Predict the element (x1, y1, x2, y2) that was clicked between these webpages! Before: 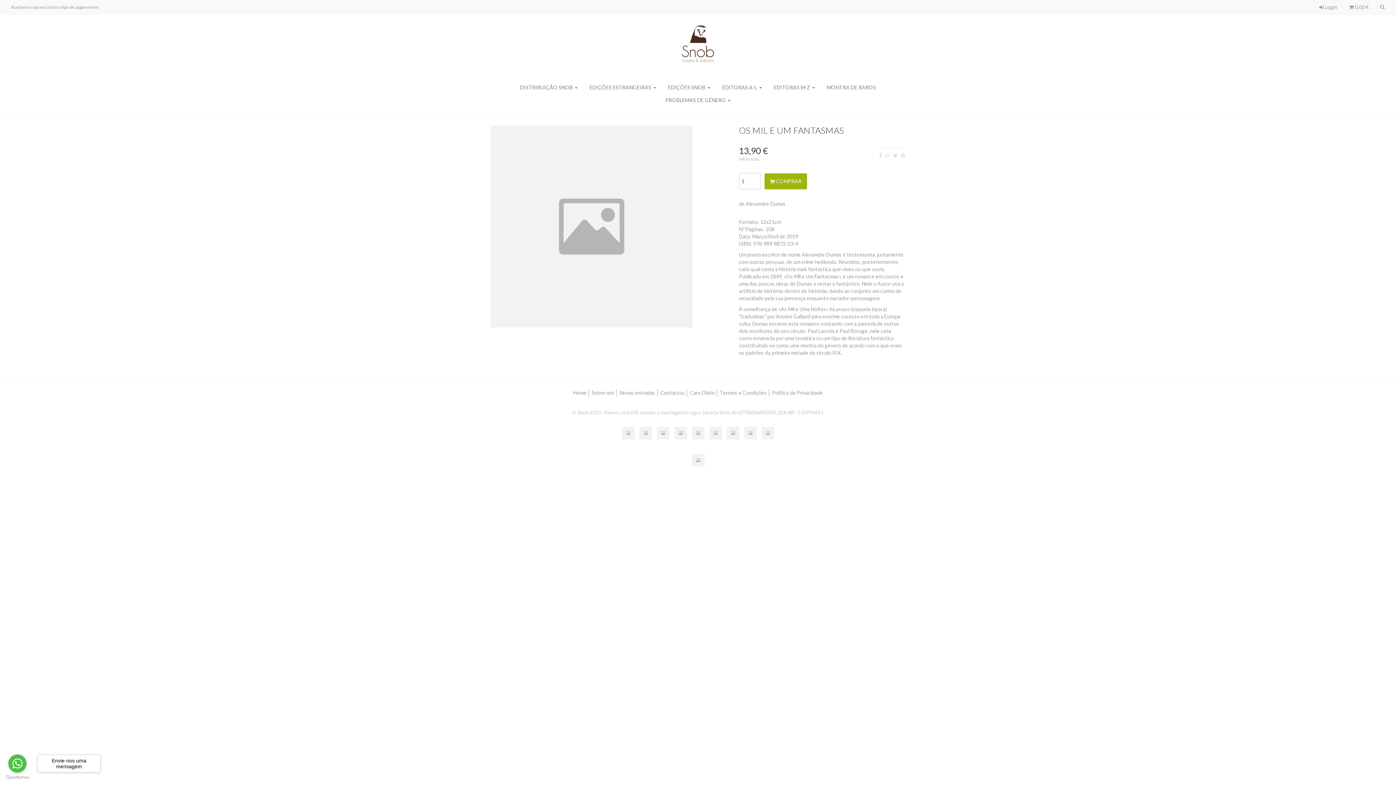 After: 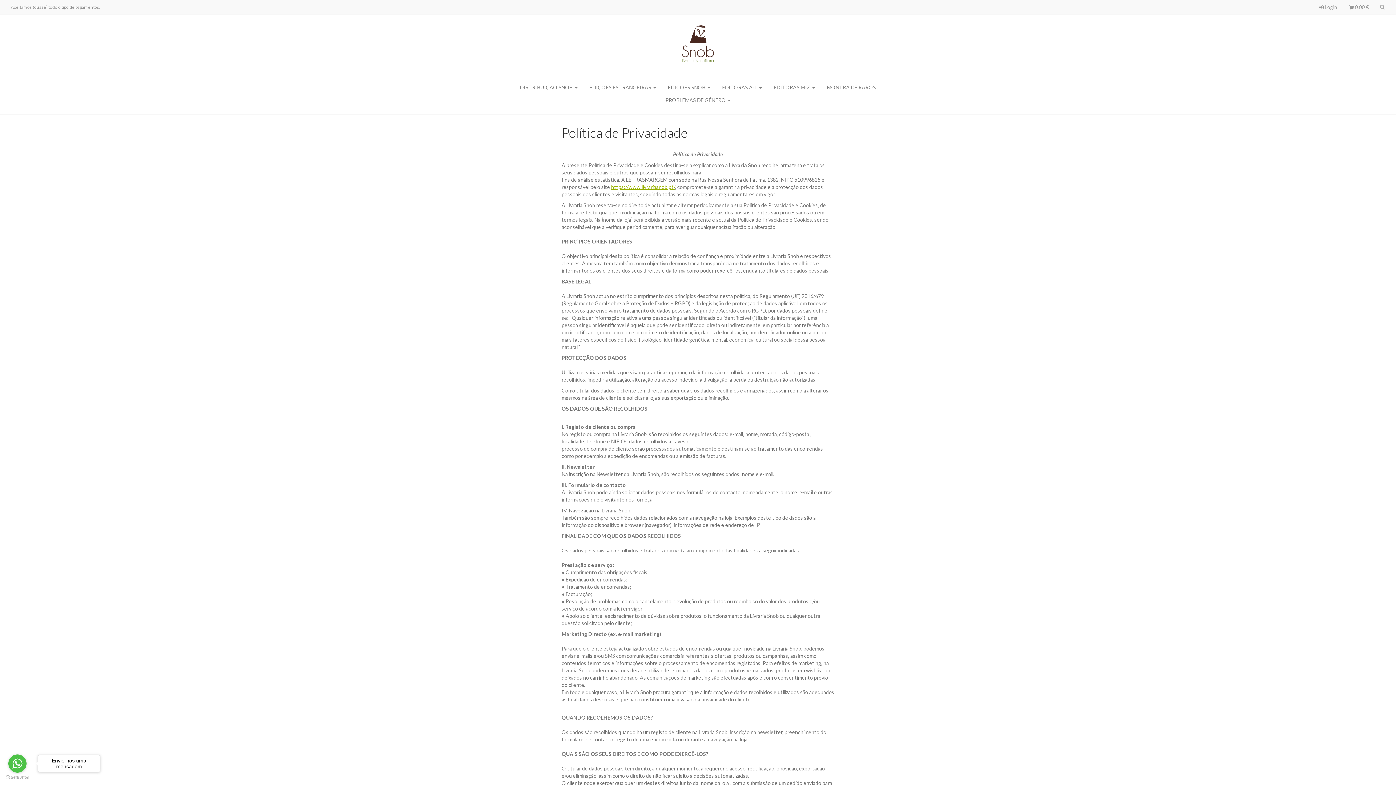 Action: label: Política de Privacidade bbox: (770, 389, 824, 396)